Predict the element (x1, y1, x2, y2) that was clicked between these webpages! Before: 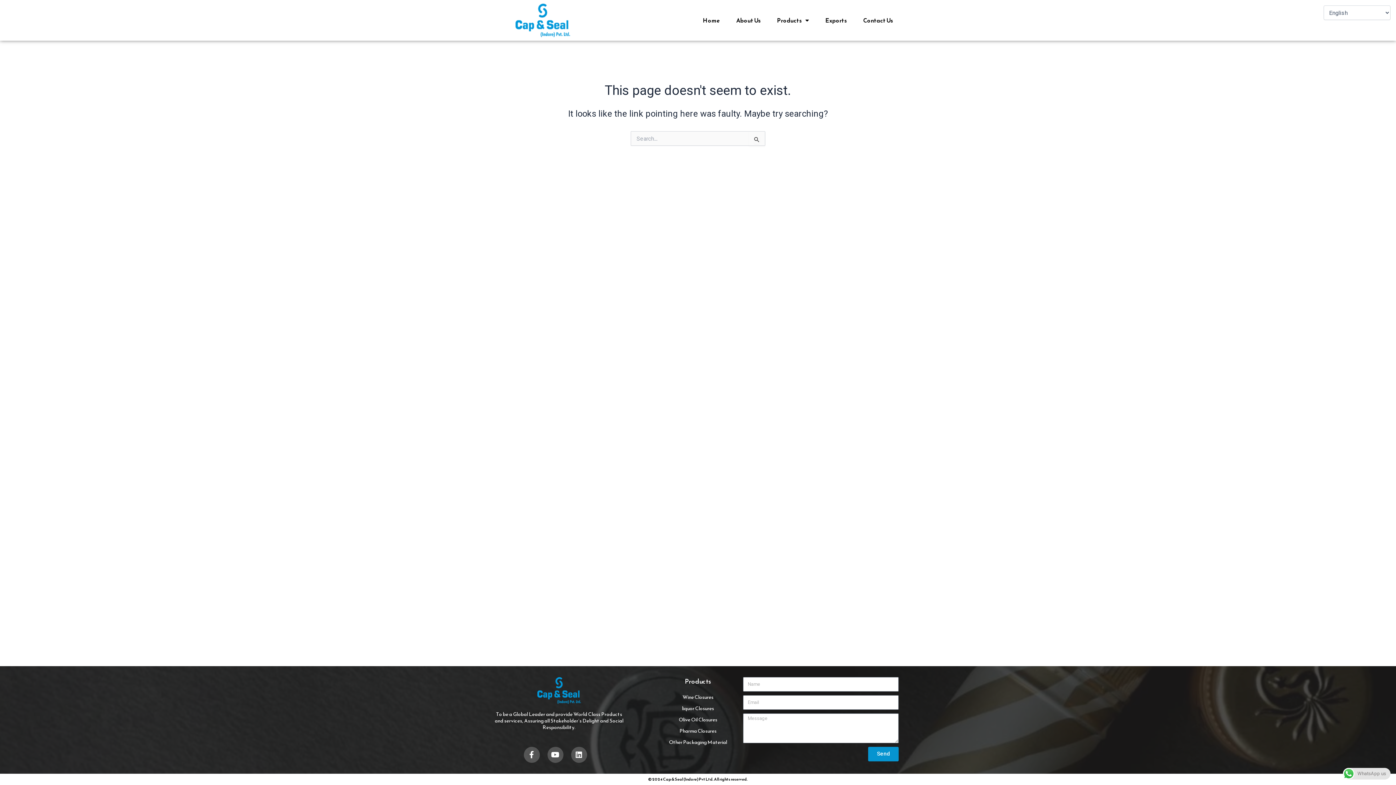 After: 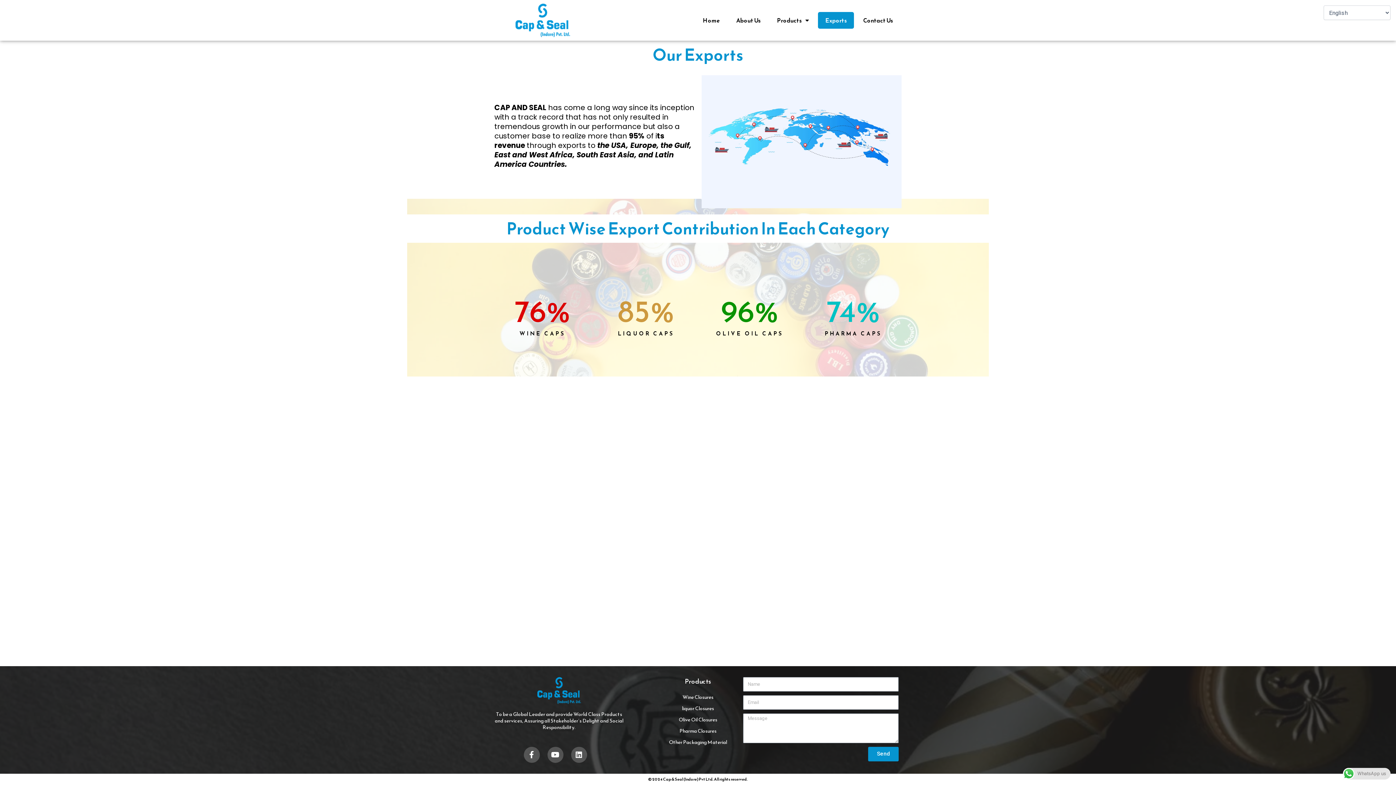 Action: bbox: (818, 12, 854, 28) label: Exports